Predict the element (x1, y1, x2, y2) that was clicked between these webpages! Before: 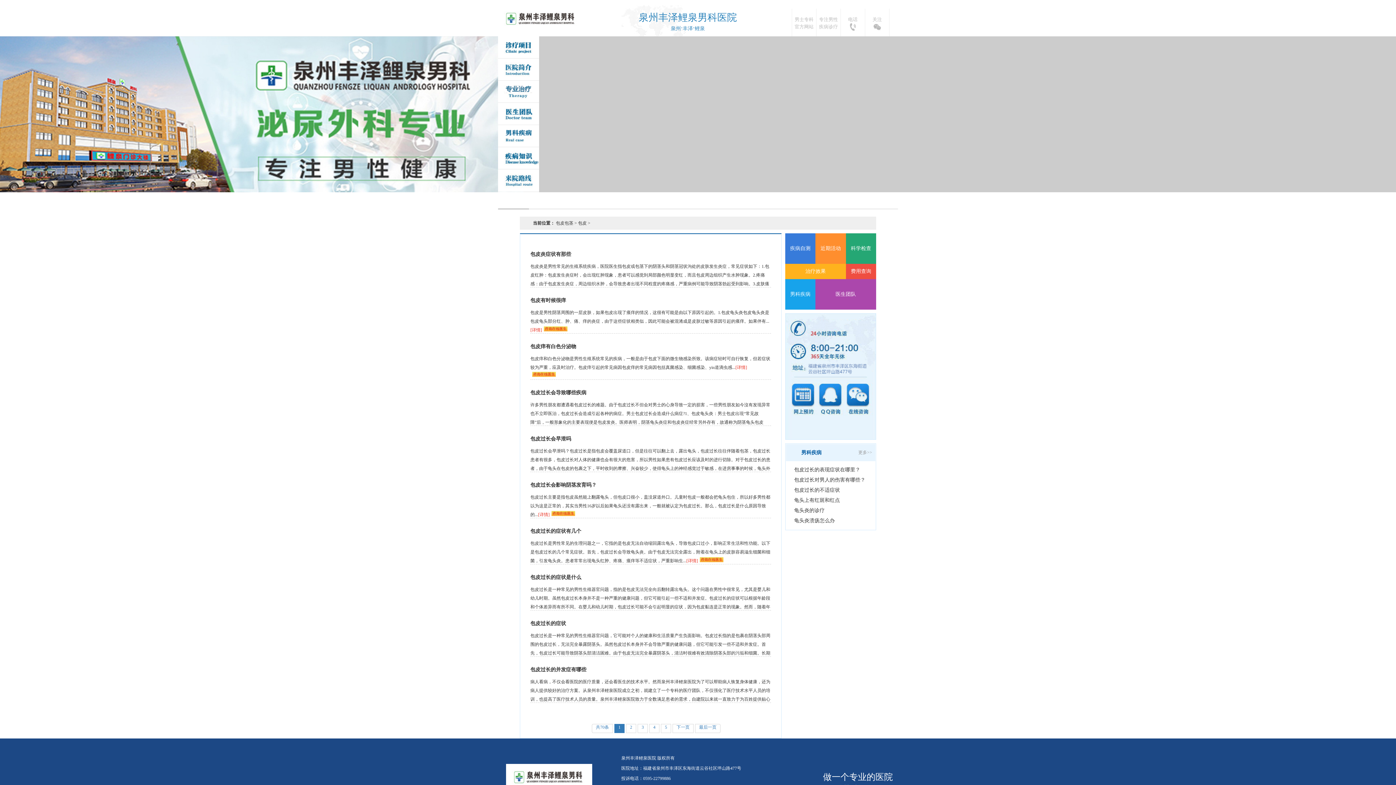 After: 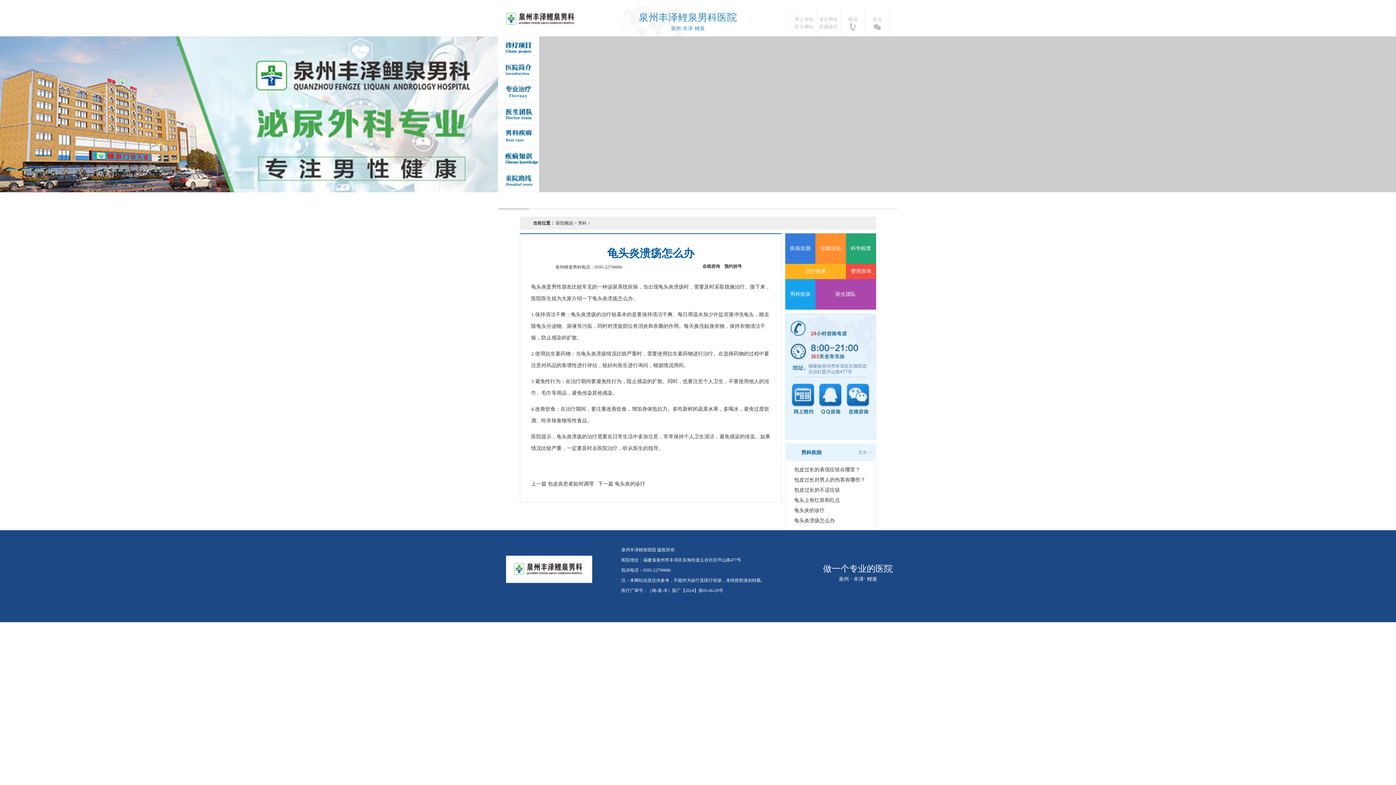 Action: bbox: (794, 518, 835, 523) label: 龟头炎溃疡怎么办